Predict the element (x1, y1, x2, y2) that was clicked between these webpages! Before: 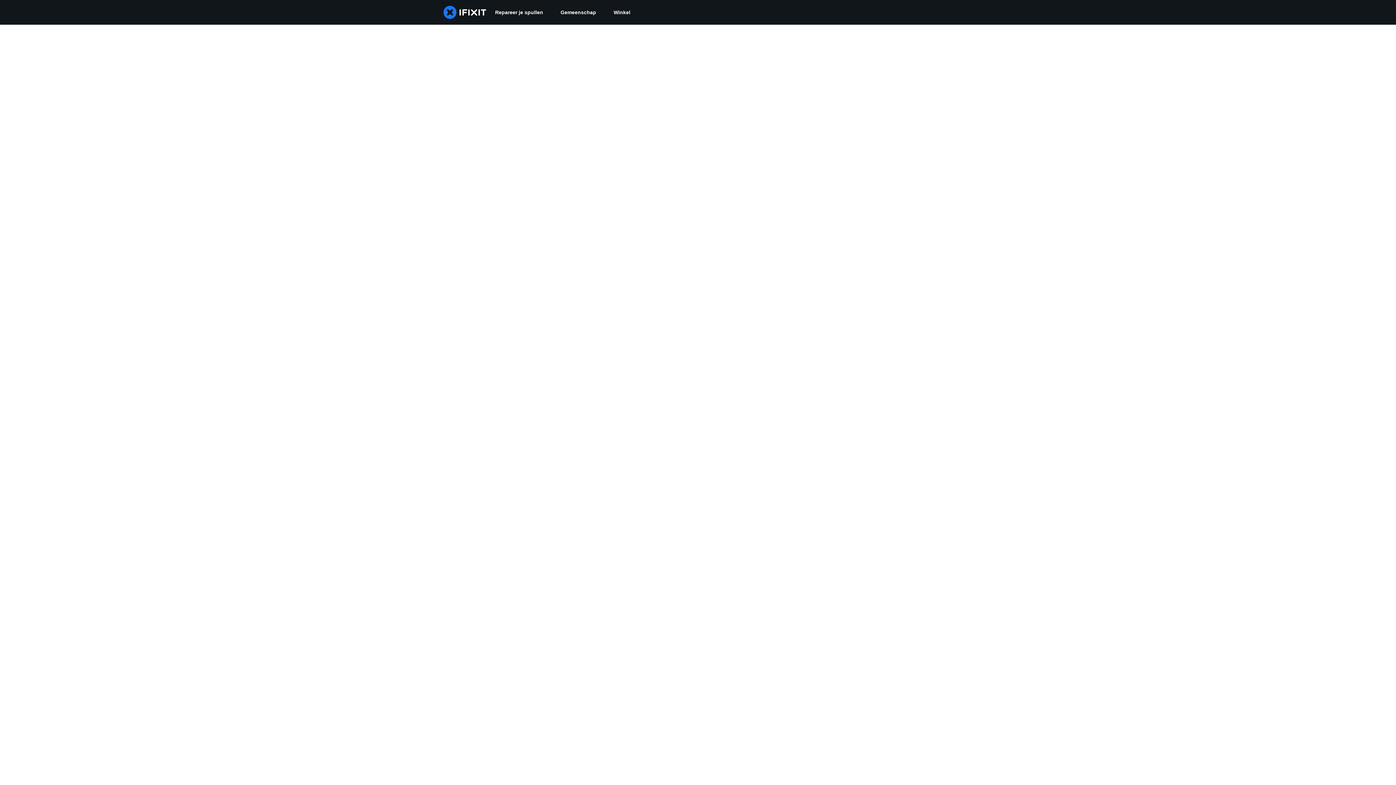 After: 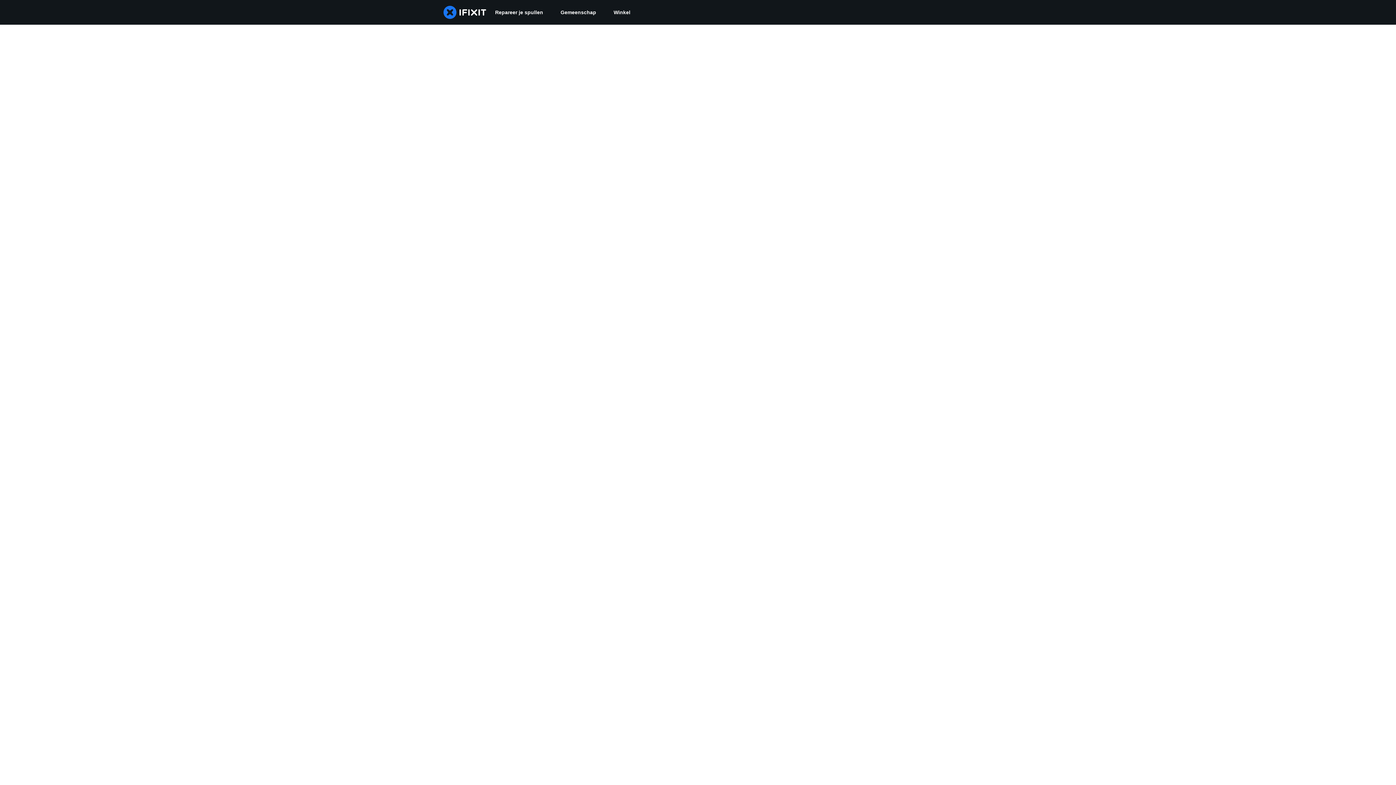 Action: bbox: (552, 0, 605, 24) label: Gemeenschap